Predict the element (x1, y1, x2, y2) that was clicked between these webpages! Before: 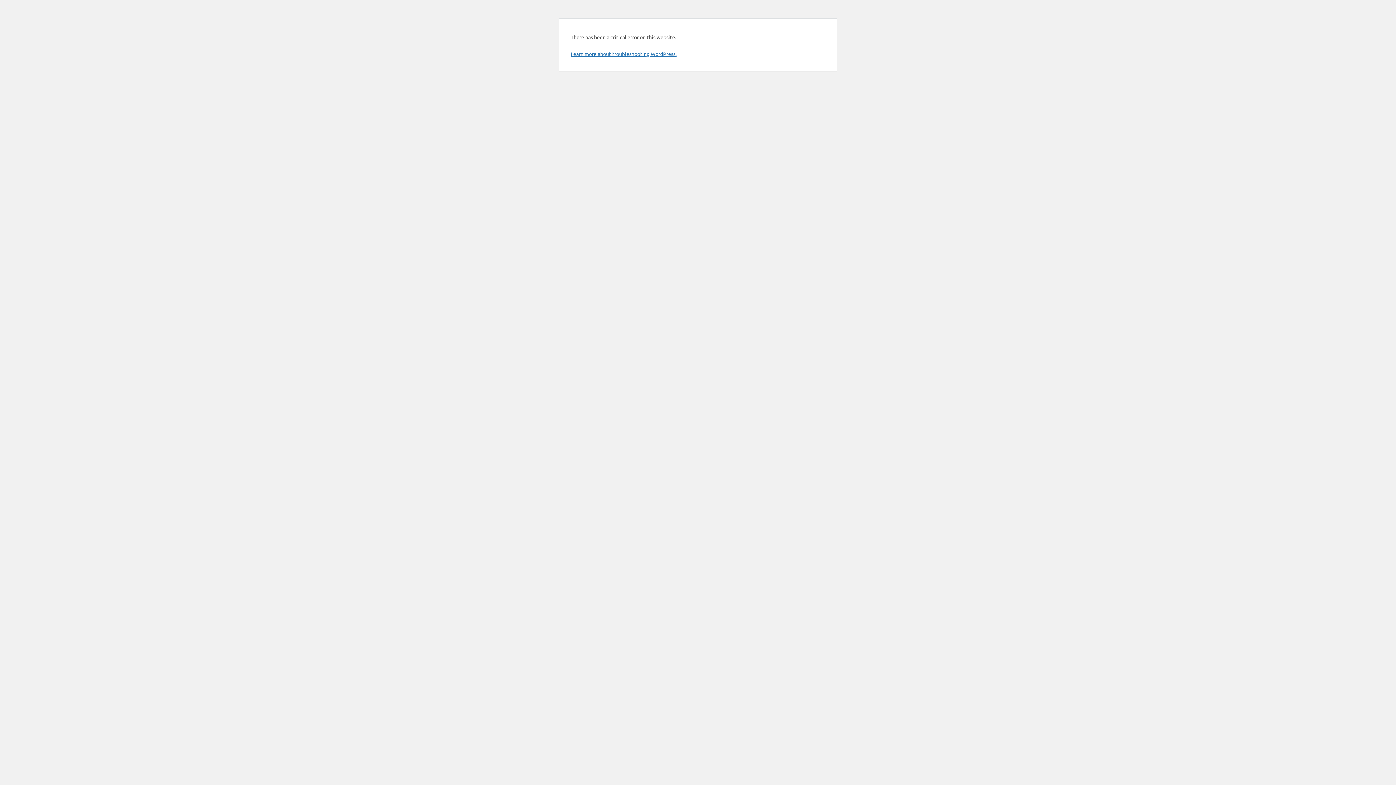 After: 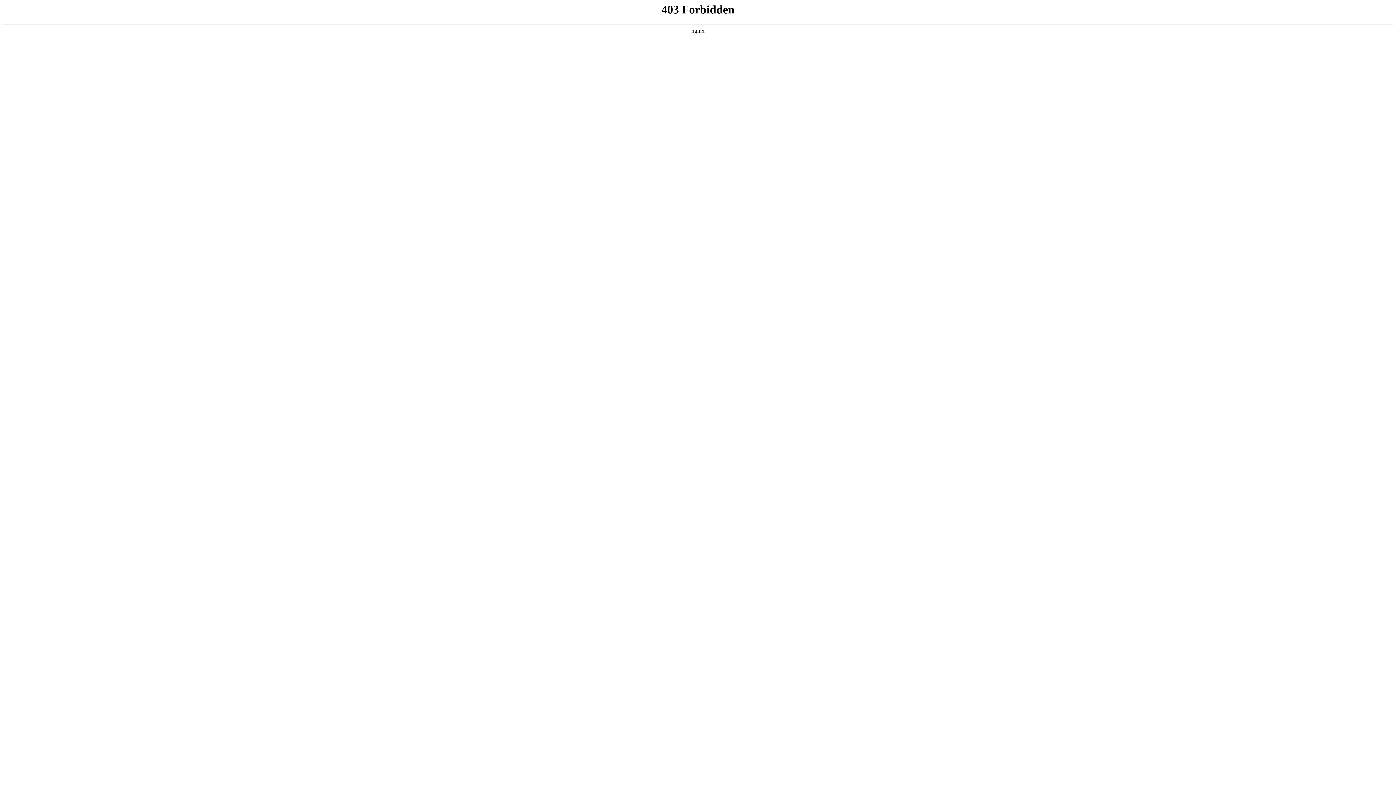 Action: label: Learn more about troubleshooting WordPress. bbox: (570, 50, 676, 57)